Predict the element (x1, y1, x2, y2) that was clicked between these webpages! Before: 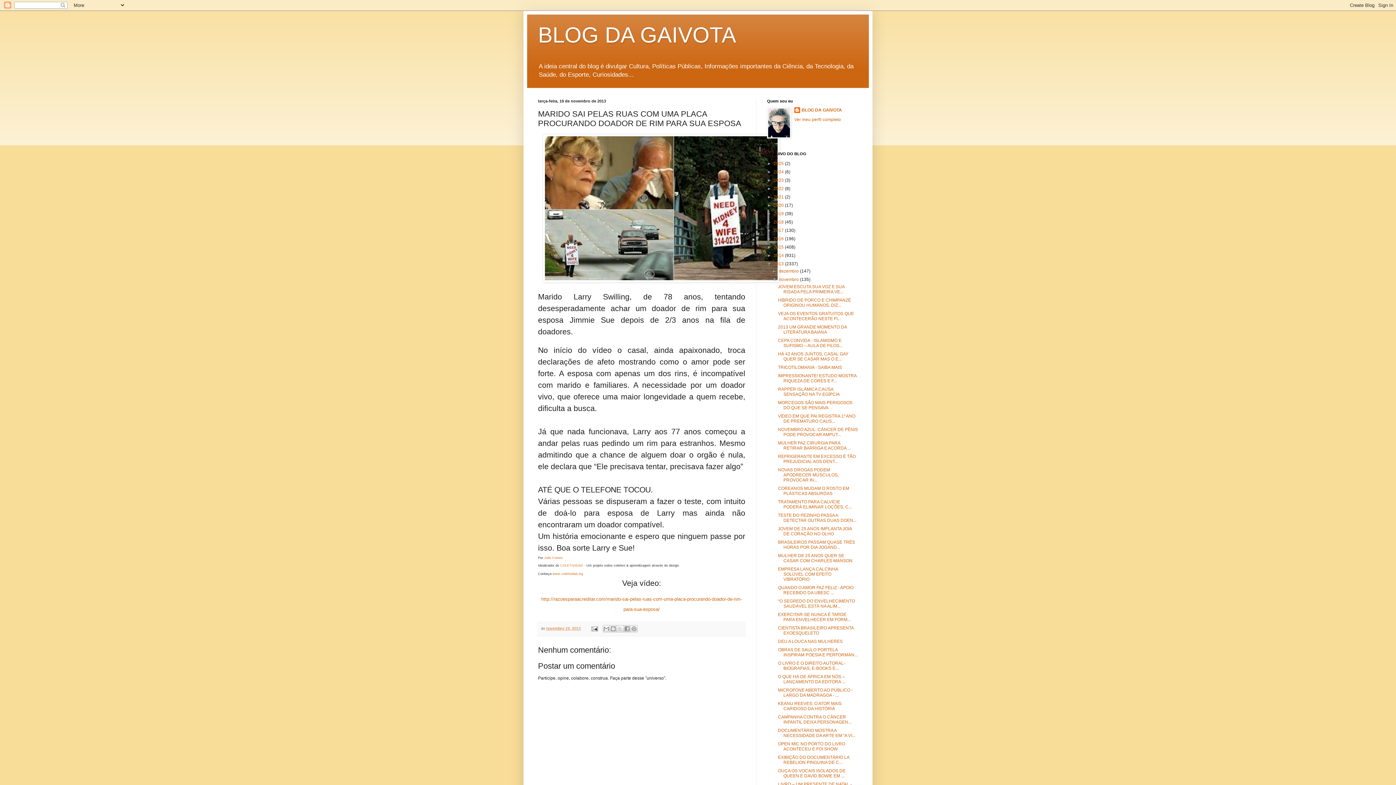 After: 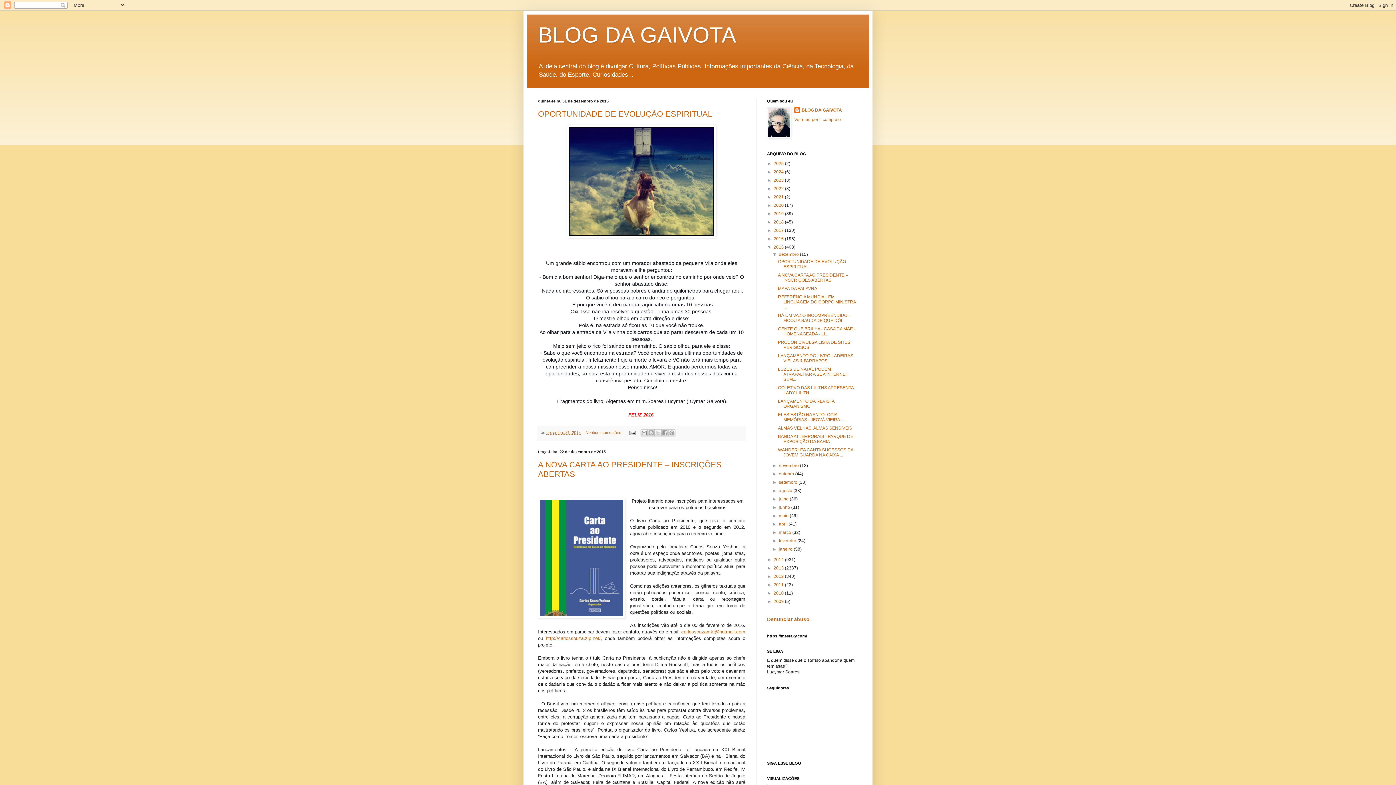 Action: bbox: (773, 244, 785, 249) label: 2015 